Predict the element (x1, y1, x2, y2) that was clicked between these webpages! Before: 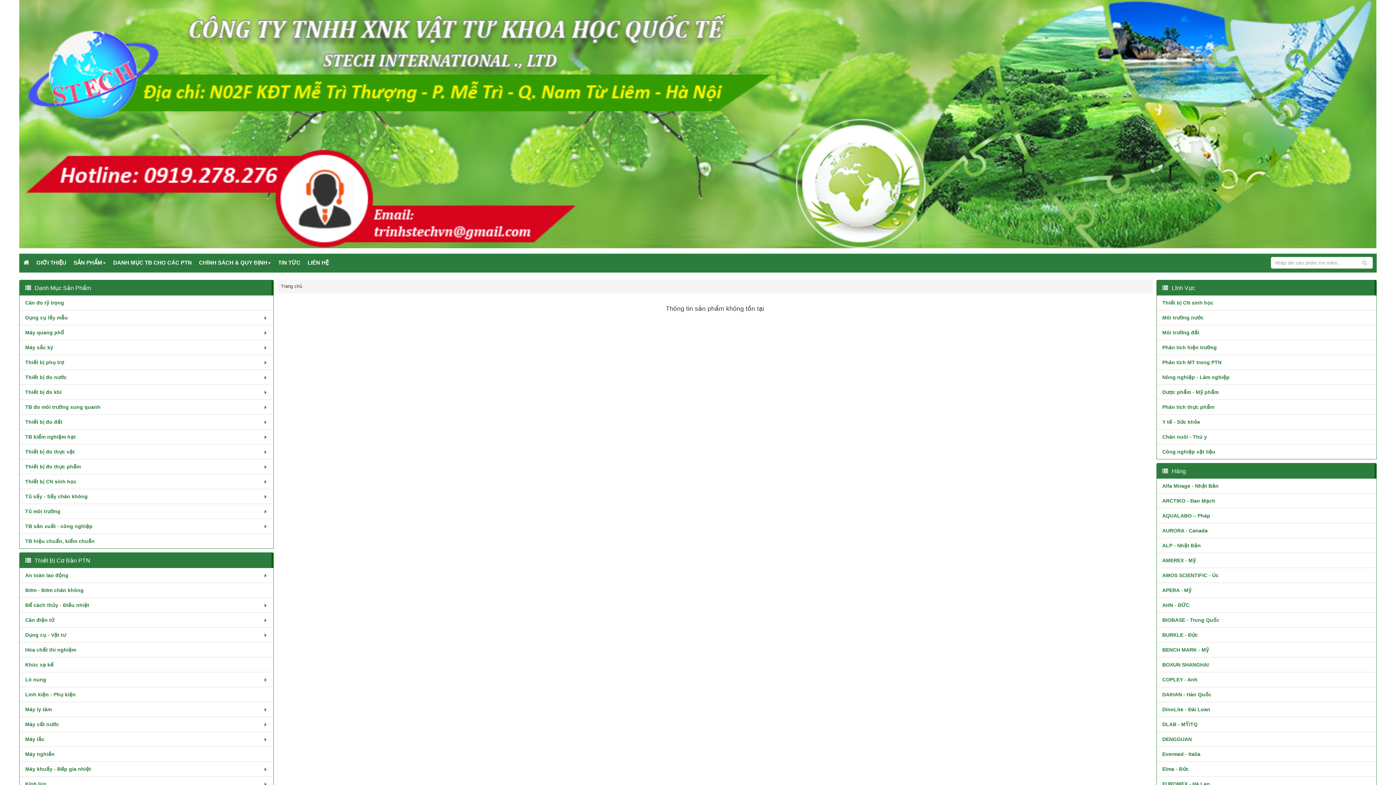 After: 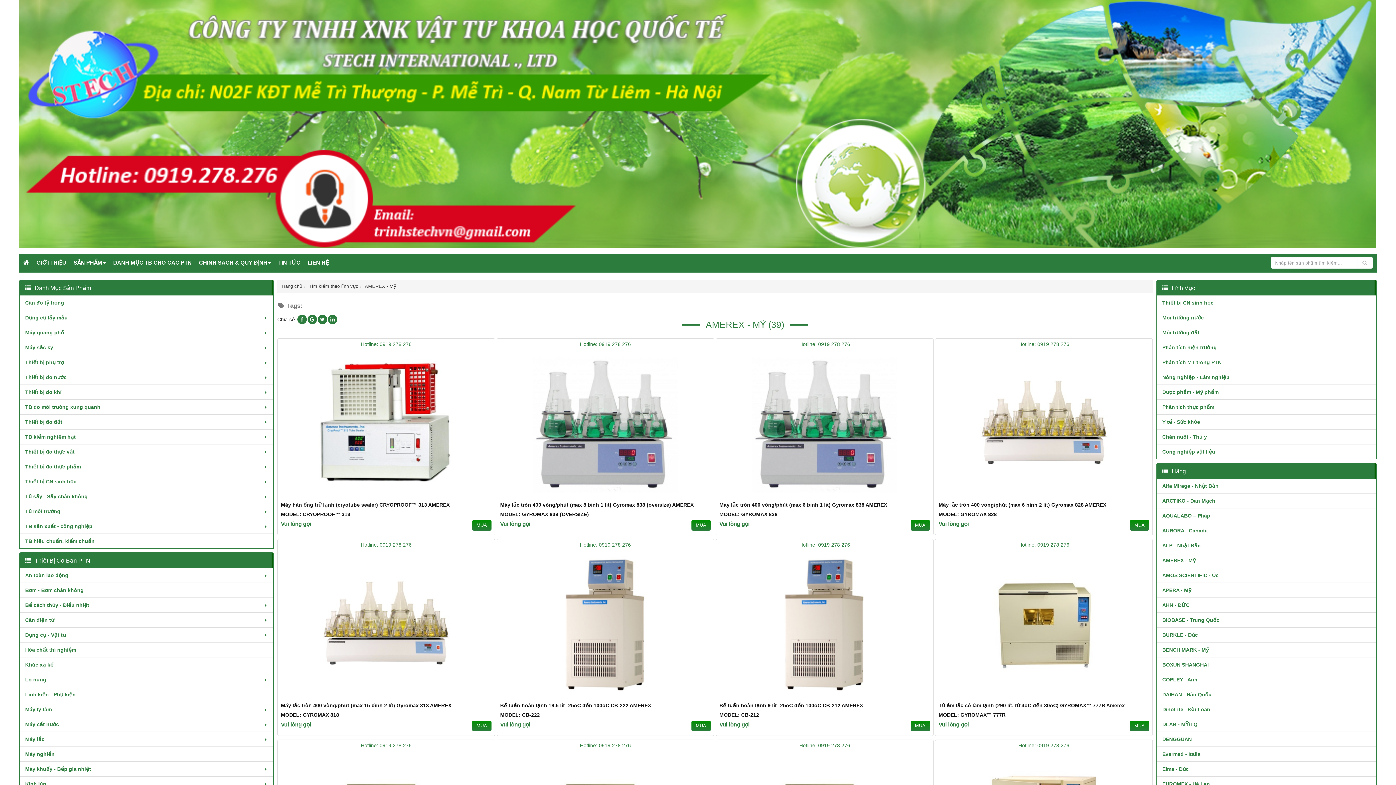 Action: bbox: (1157, 553, 1376, 568) label: AMEREX - Mỹ